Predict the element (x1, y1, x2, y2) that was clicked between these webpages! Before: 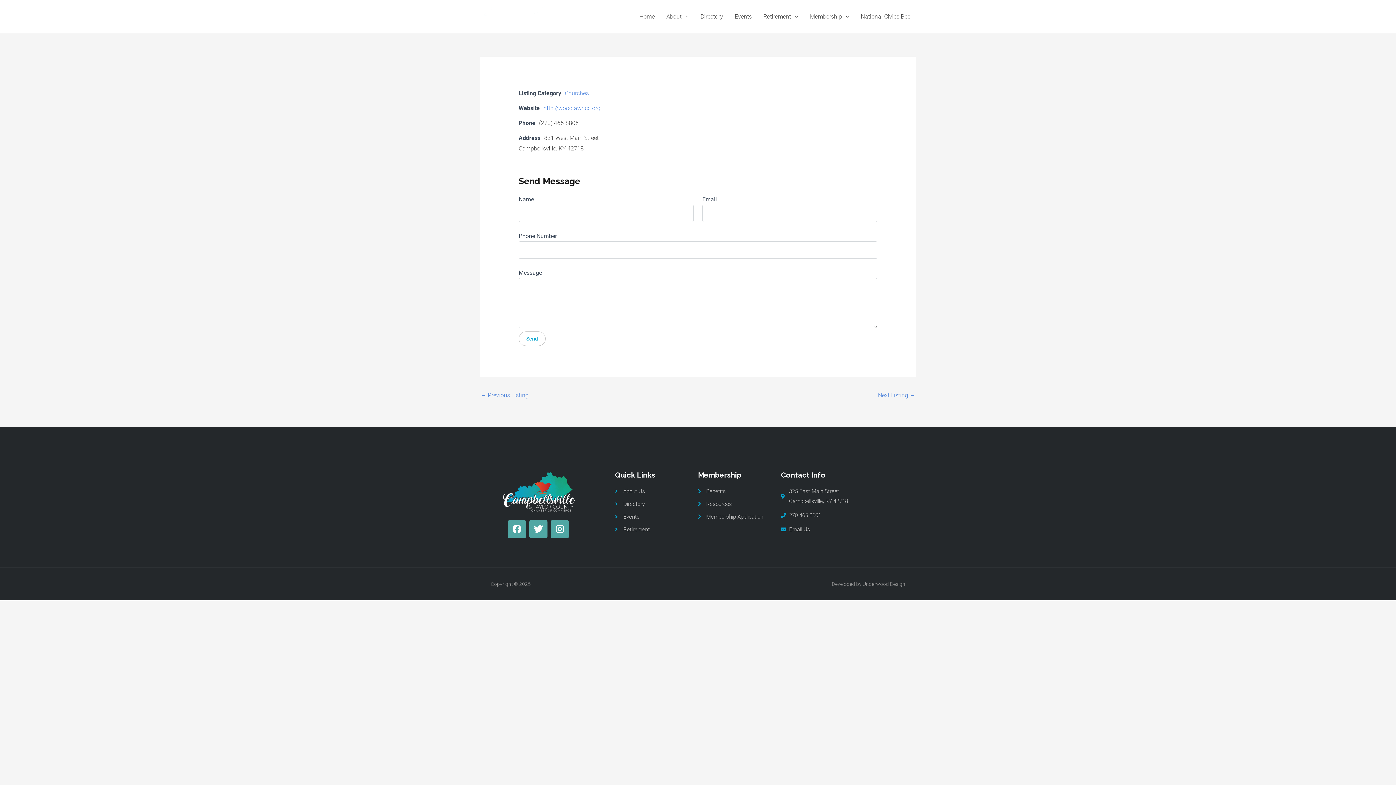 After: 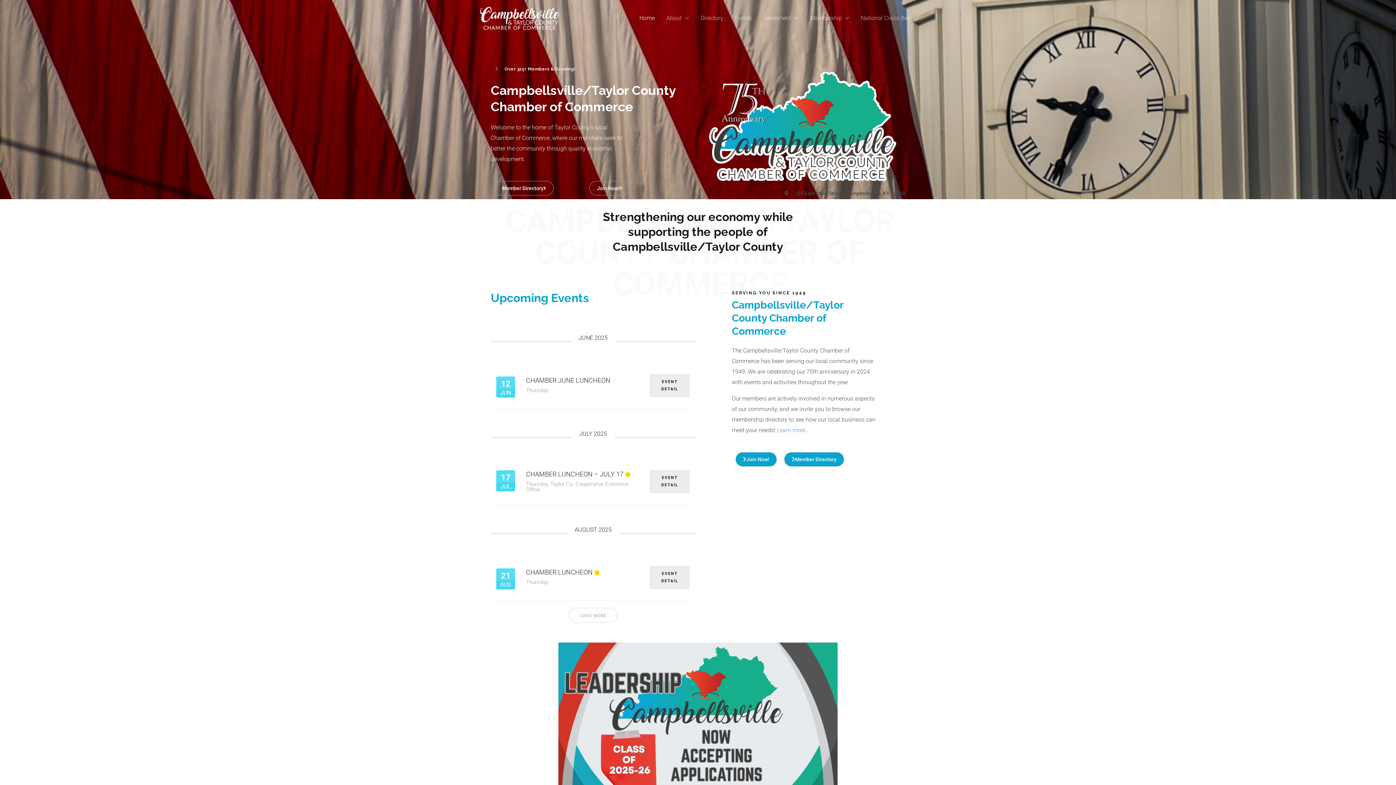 Action: bbox: (480, 12, 550, 19)